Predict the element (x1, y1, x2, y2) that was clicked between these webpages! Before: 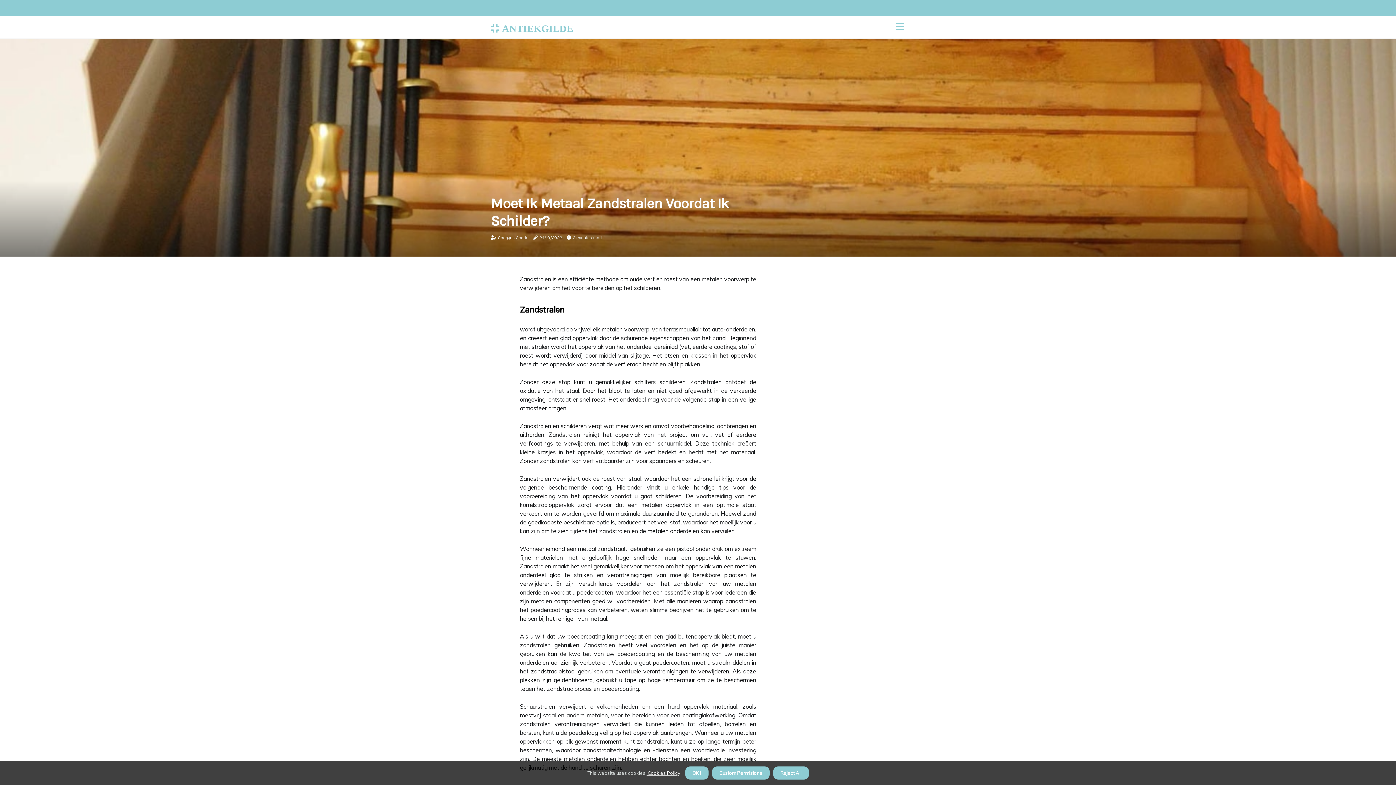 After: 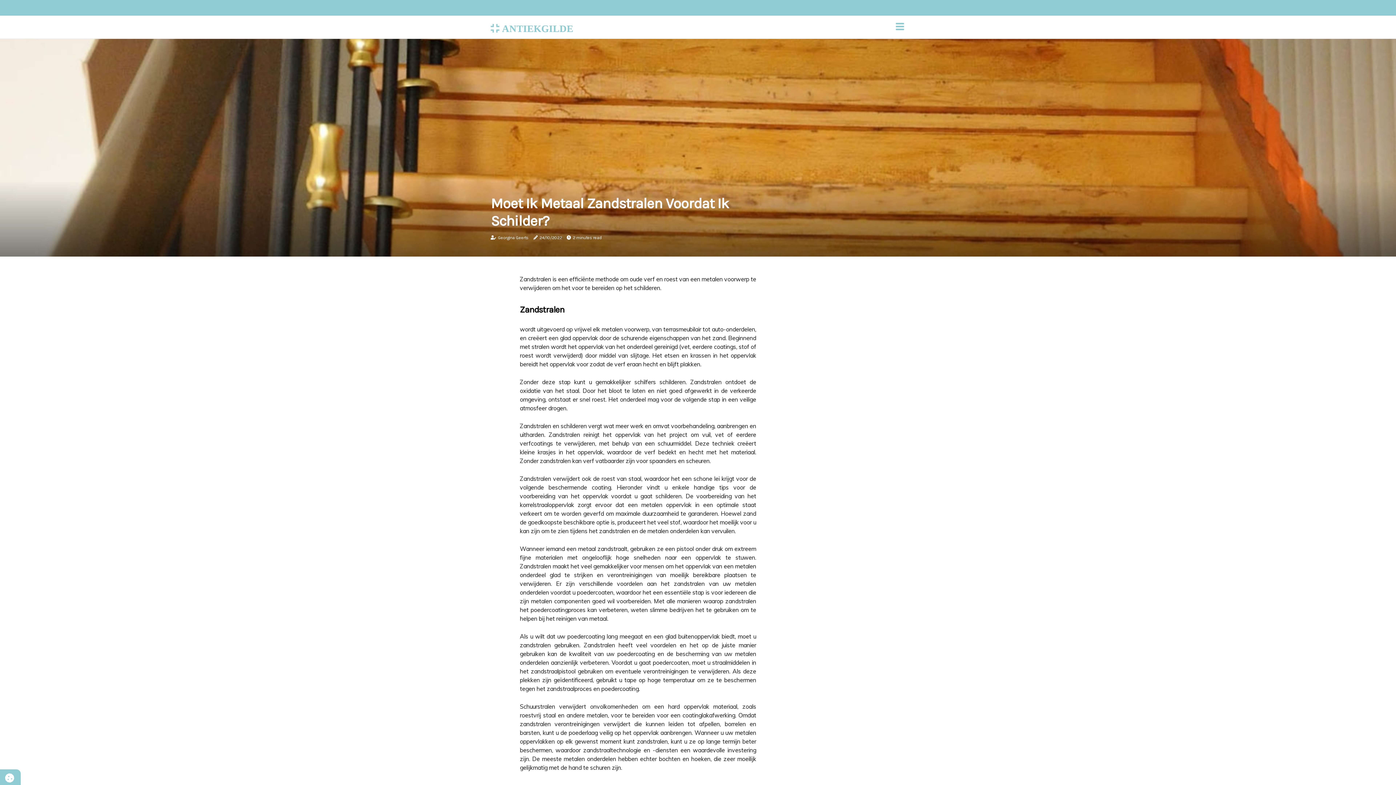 Action: label: dismiss cookie message bbox: (773, 766, 808, 780)